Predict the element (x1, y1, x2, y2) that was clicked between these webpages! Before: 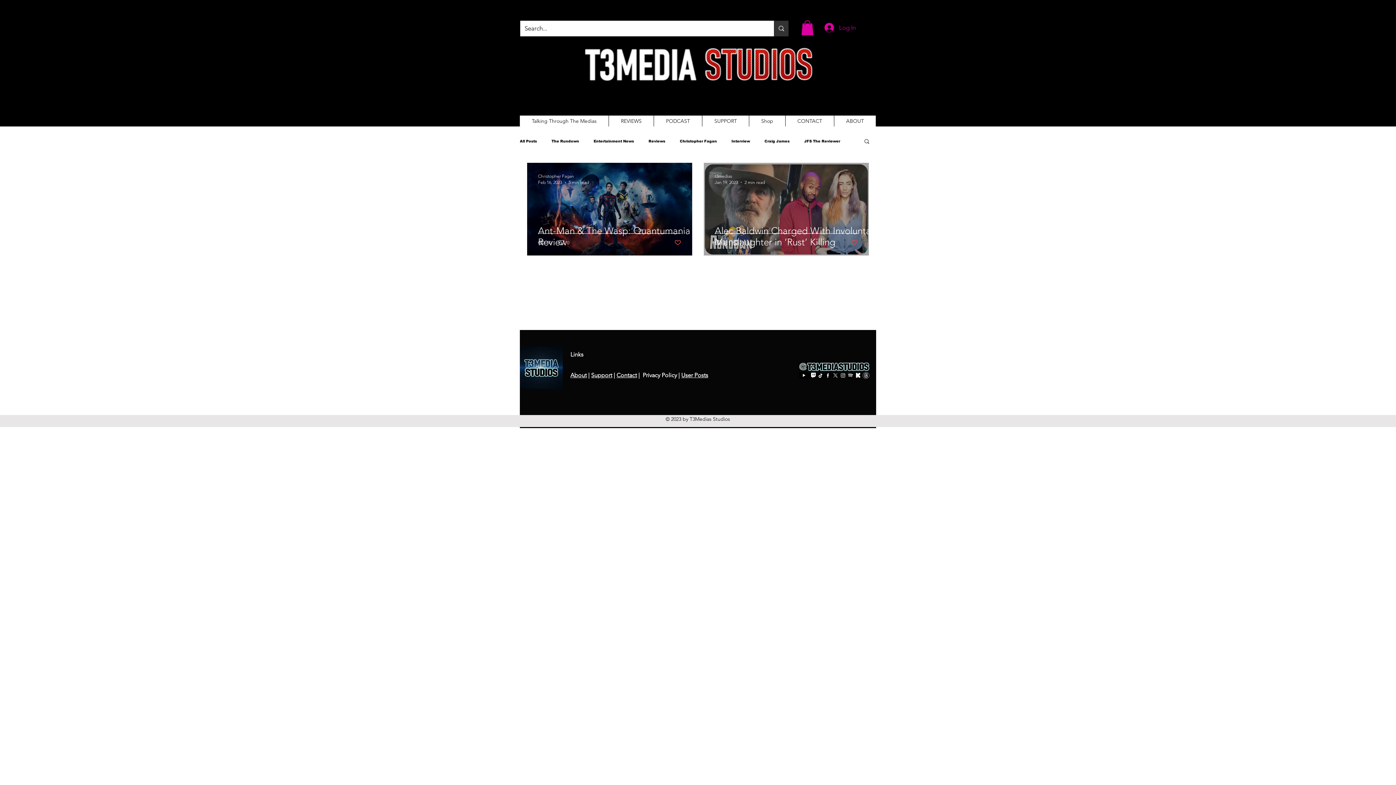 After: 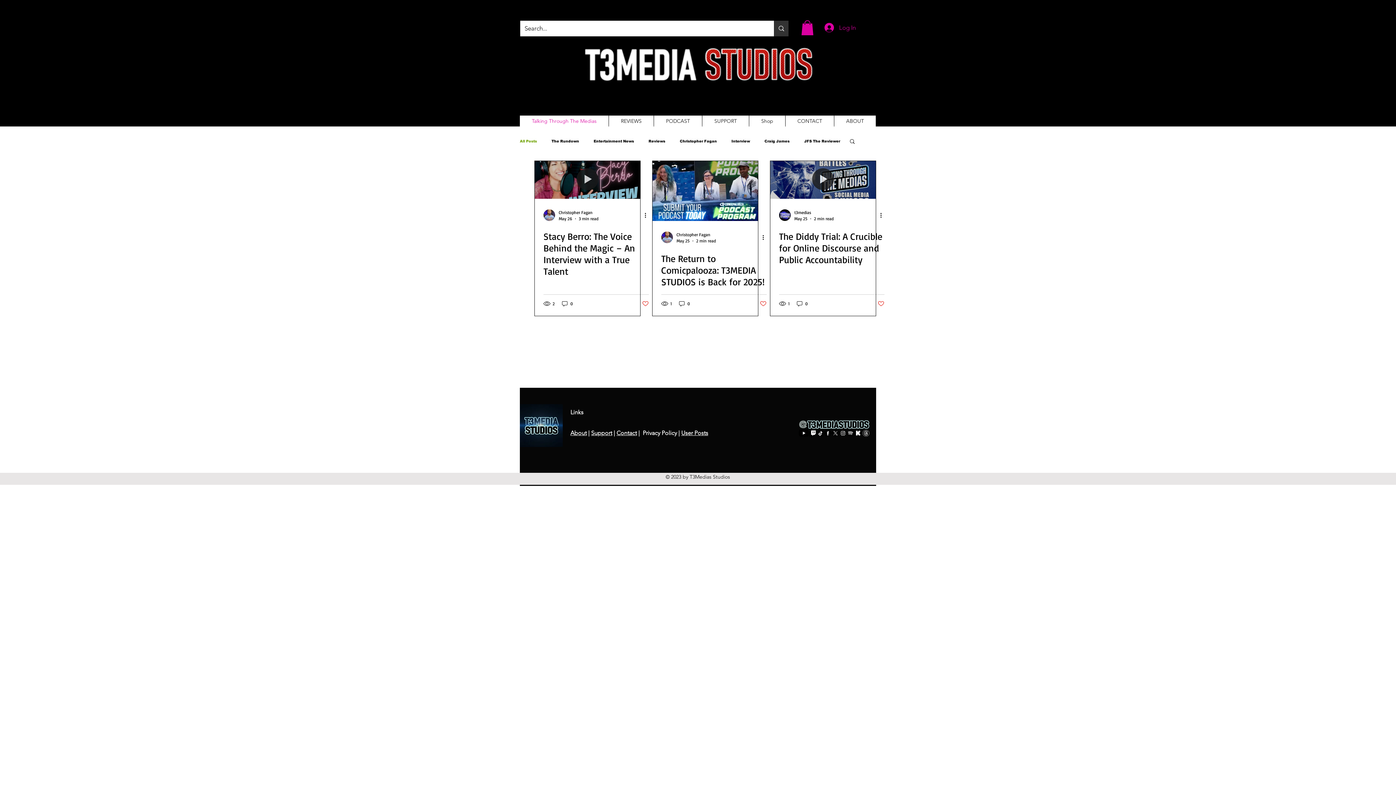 Action: bbox: (520, 115, 608, 126) label: Talking Through The Medias